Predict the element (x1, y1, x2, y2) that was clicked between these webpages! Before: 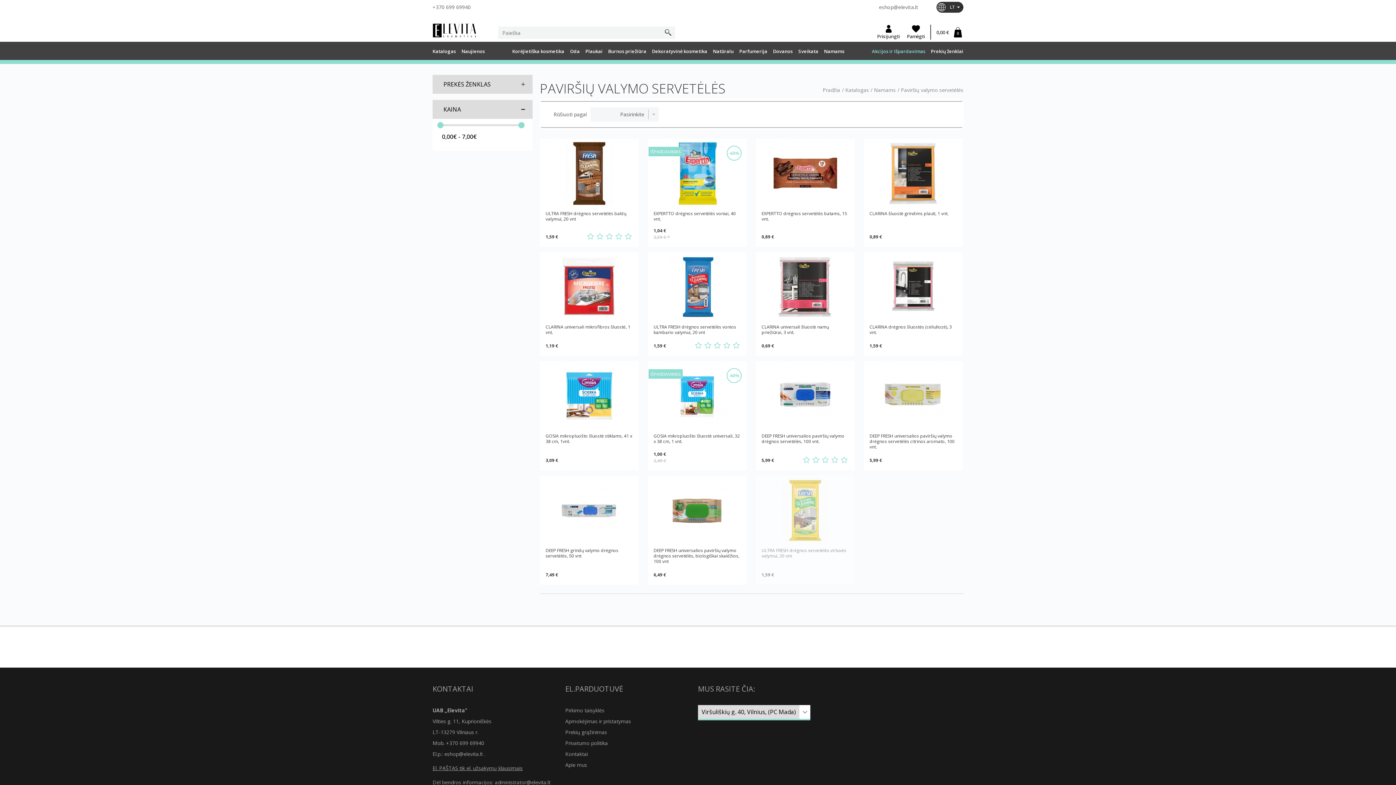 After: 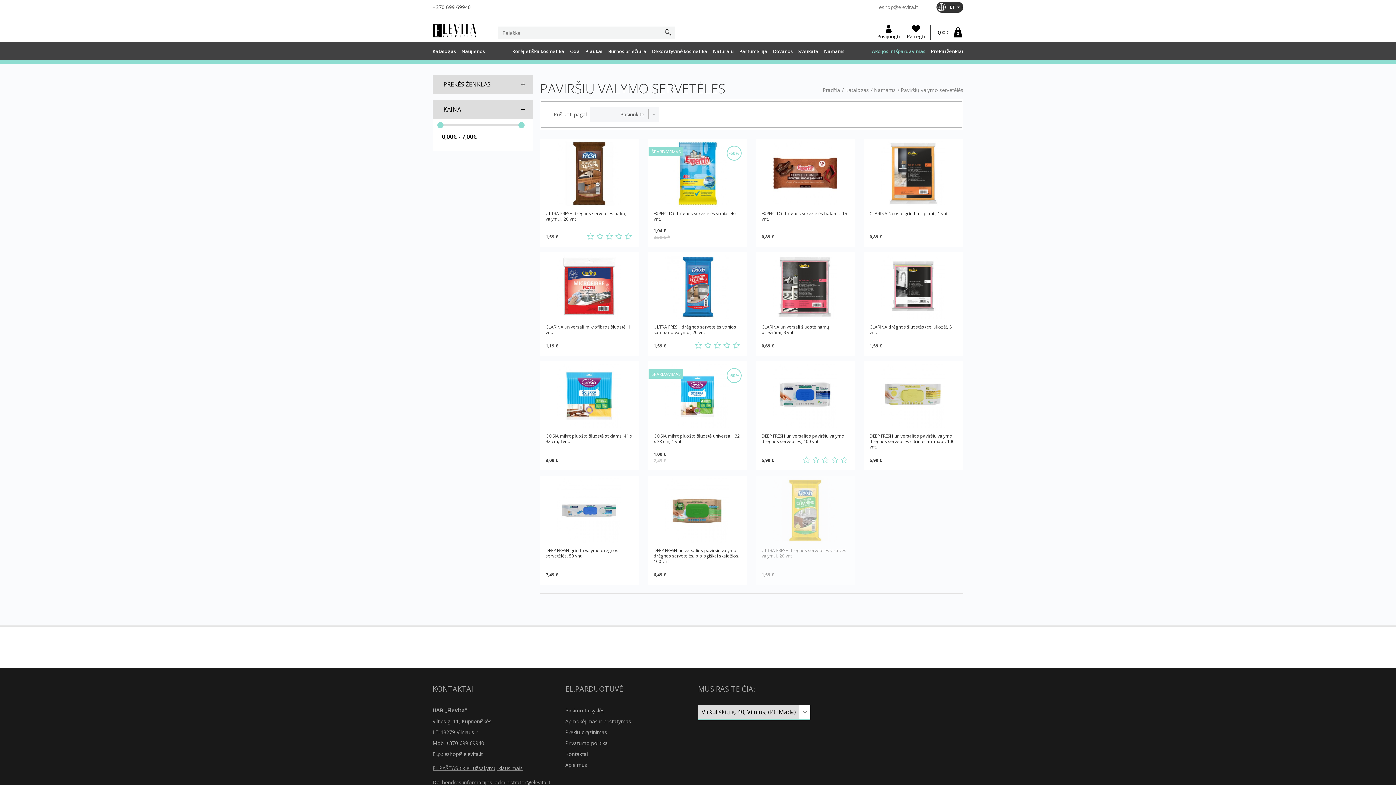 Action: bbox: (432, 3, 470, 10) label: +370 699 69940